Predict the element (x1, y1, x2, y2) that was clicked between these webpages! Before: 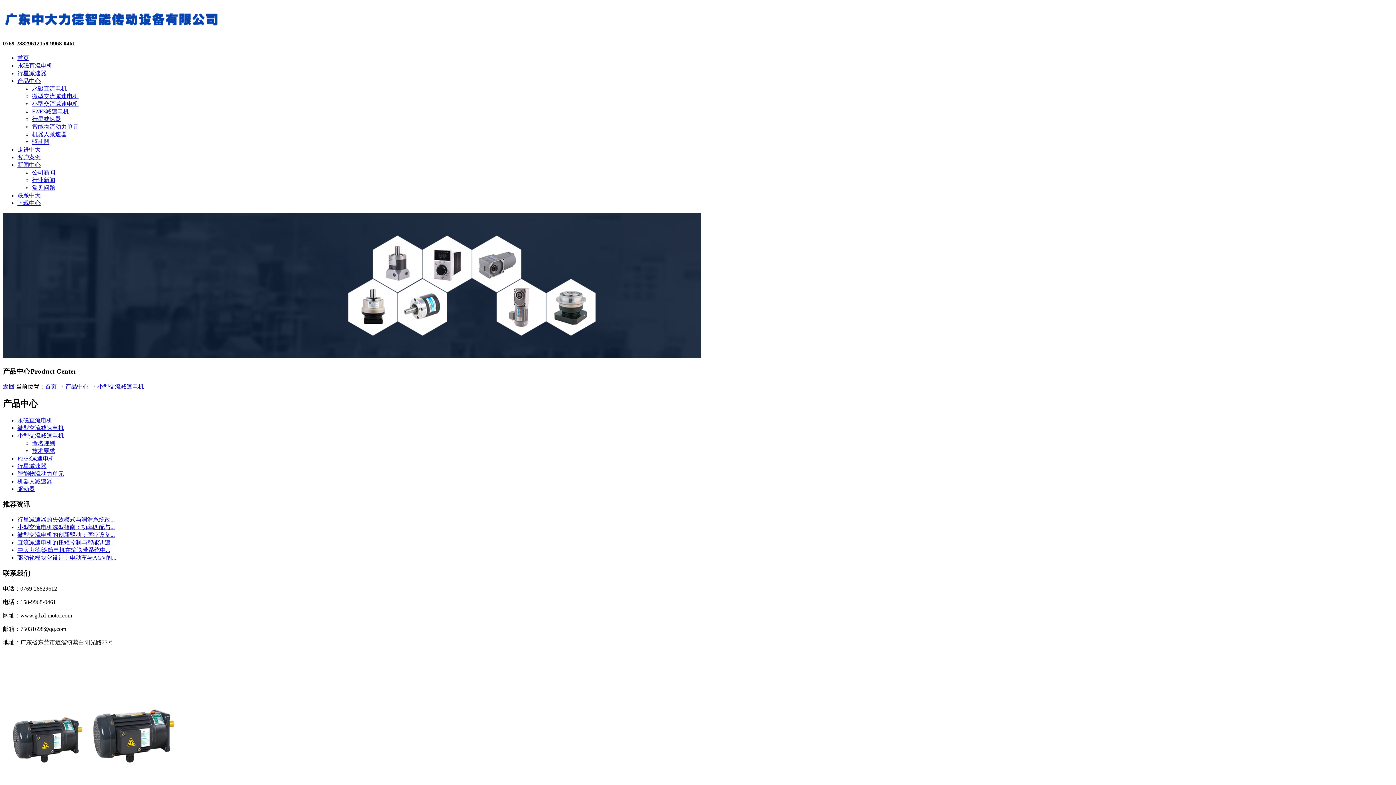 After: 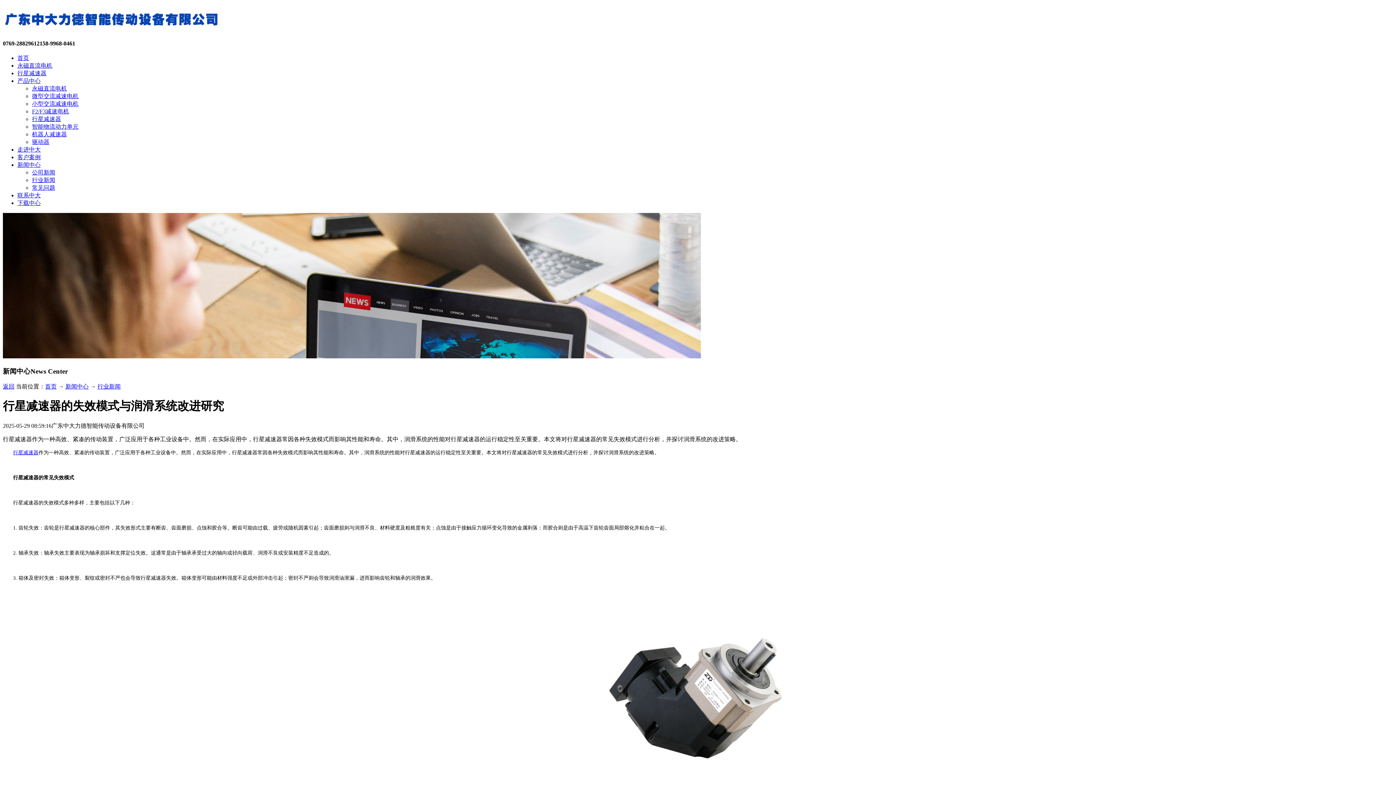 Action: label: 行星减速器的失效模式与润滑系统改... bbox: (17, 516, 114, 522)